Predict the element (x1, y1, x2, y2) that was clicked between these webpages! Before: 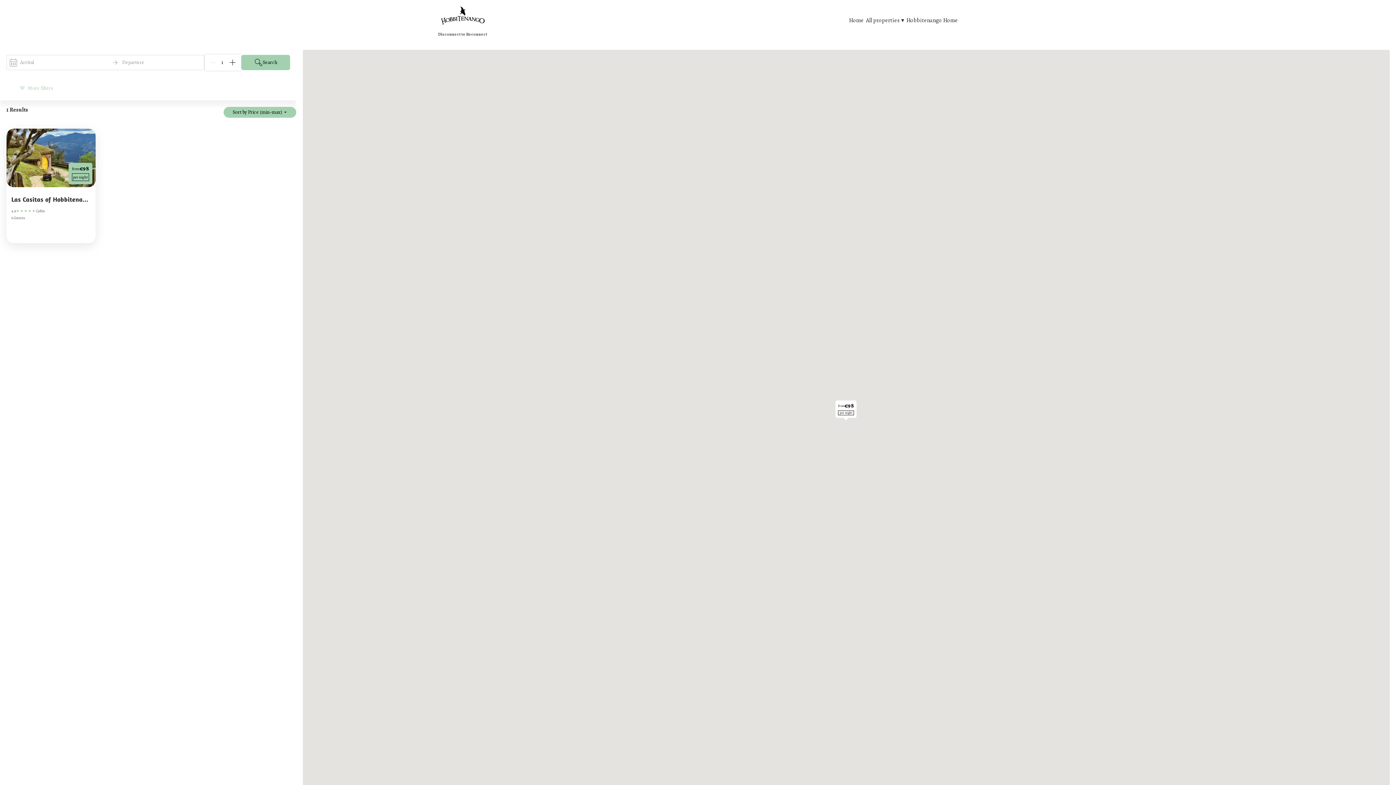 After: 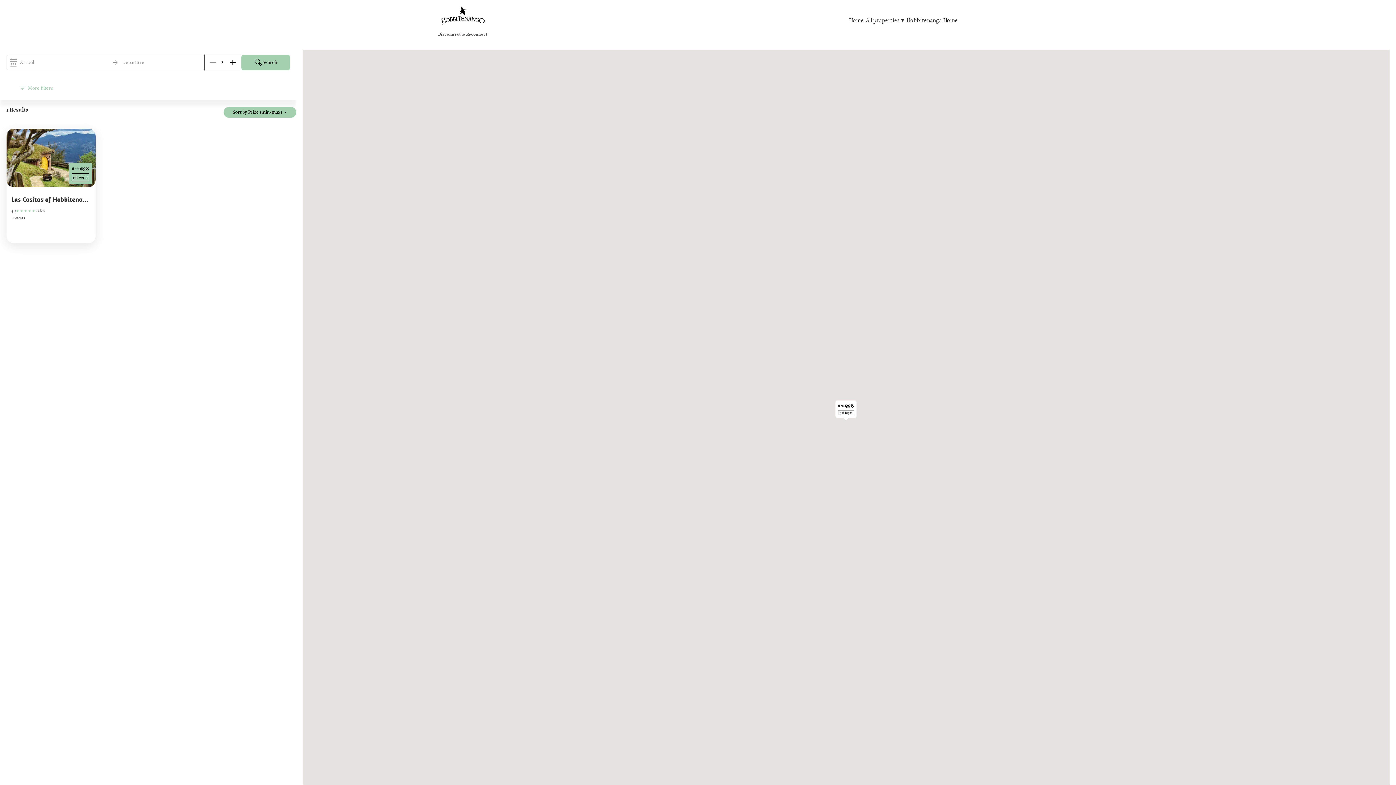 Action: label: Add bbox: (228, 58, 236, 66)